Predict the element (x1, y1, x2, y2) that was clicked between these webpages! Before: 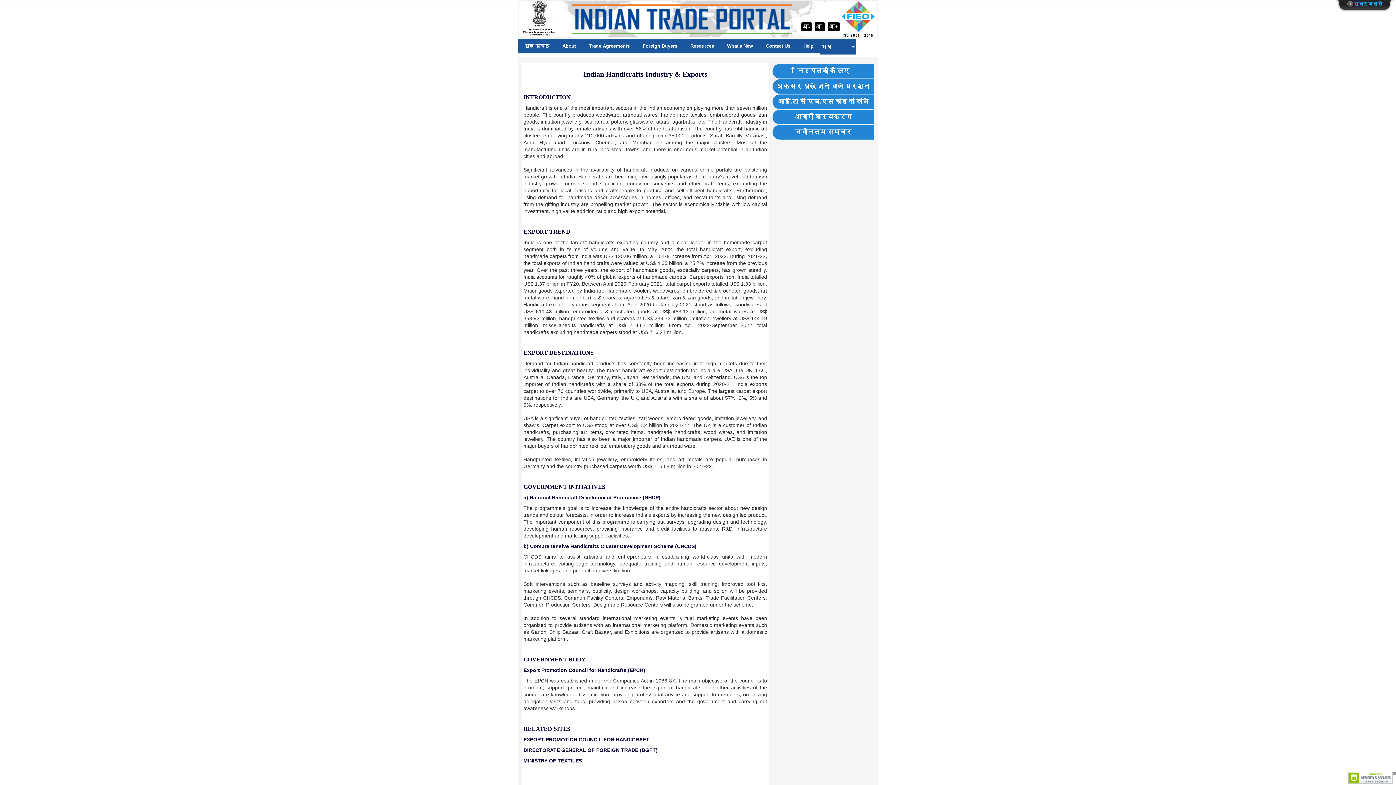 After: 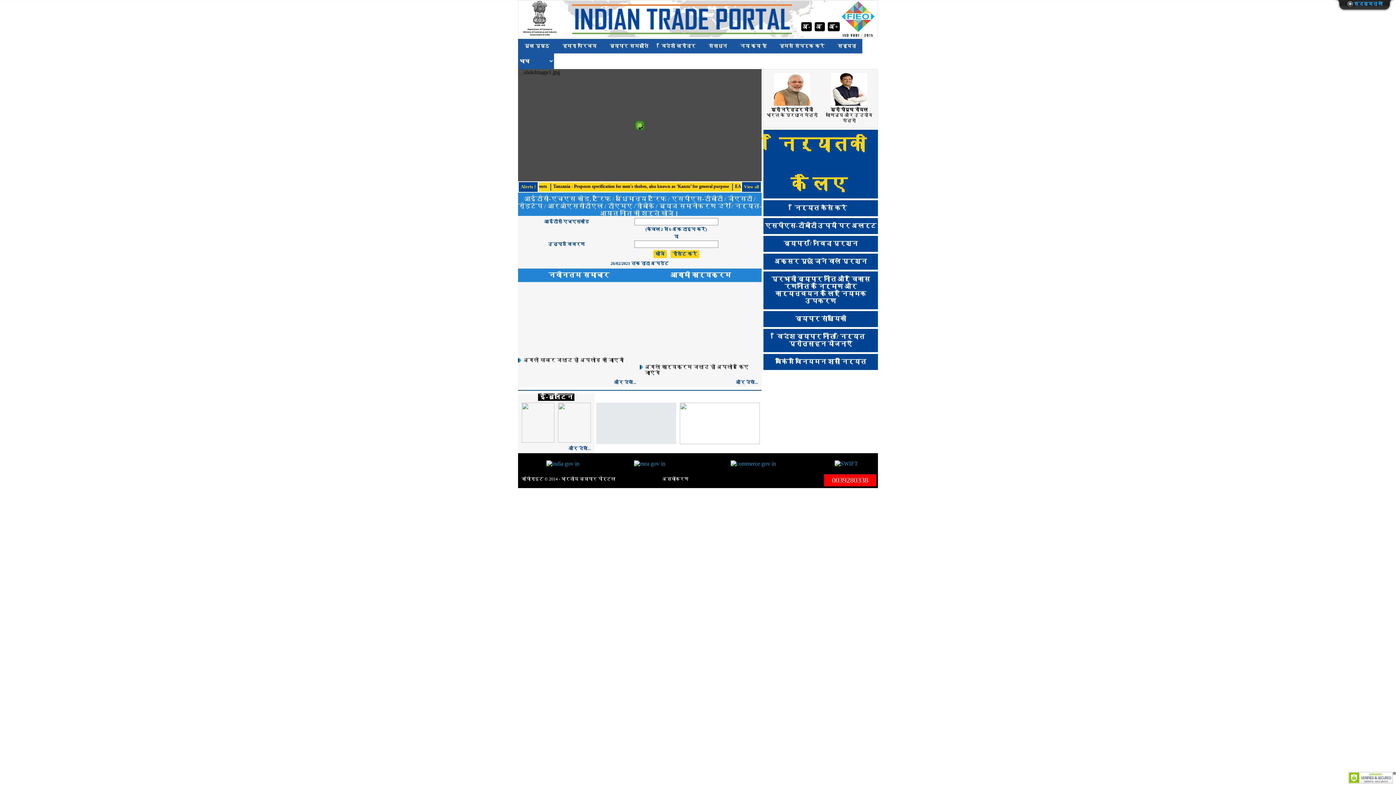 Action: bbox: (524, 43, 549, 48) label: मुख पृष्‍ठ